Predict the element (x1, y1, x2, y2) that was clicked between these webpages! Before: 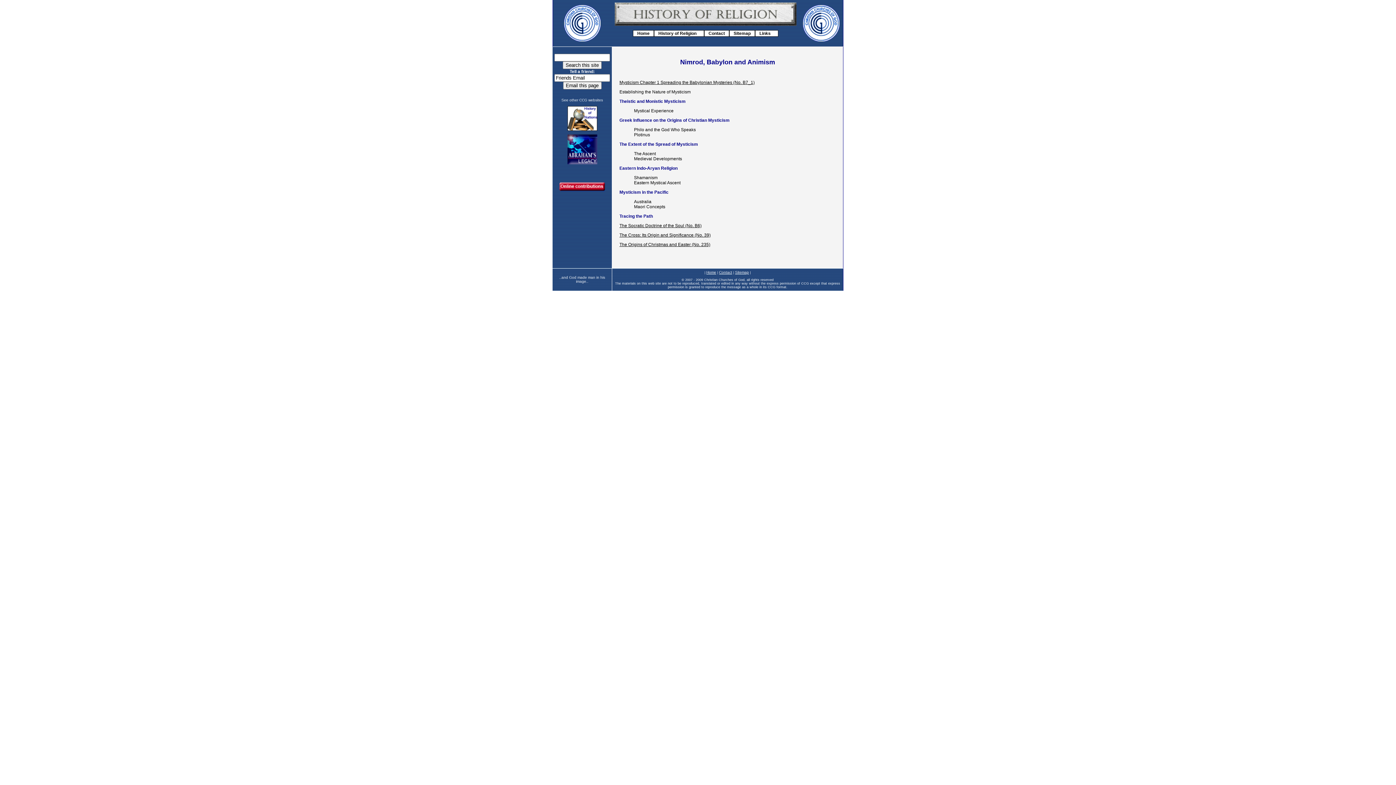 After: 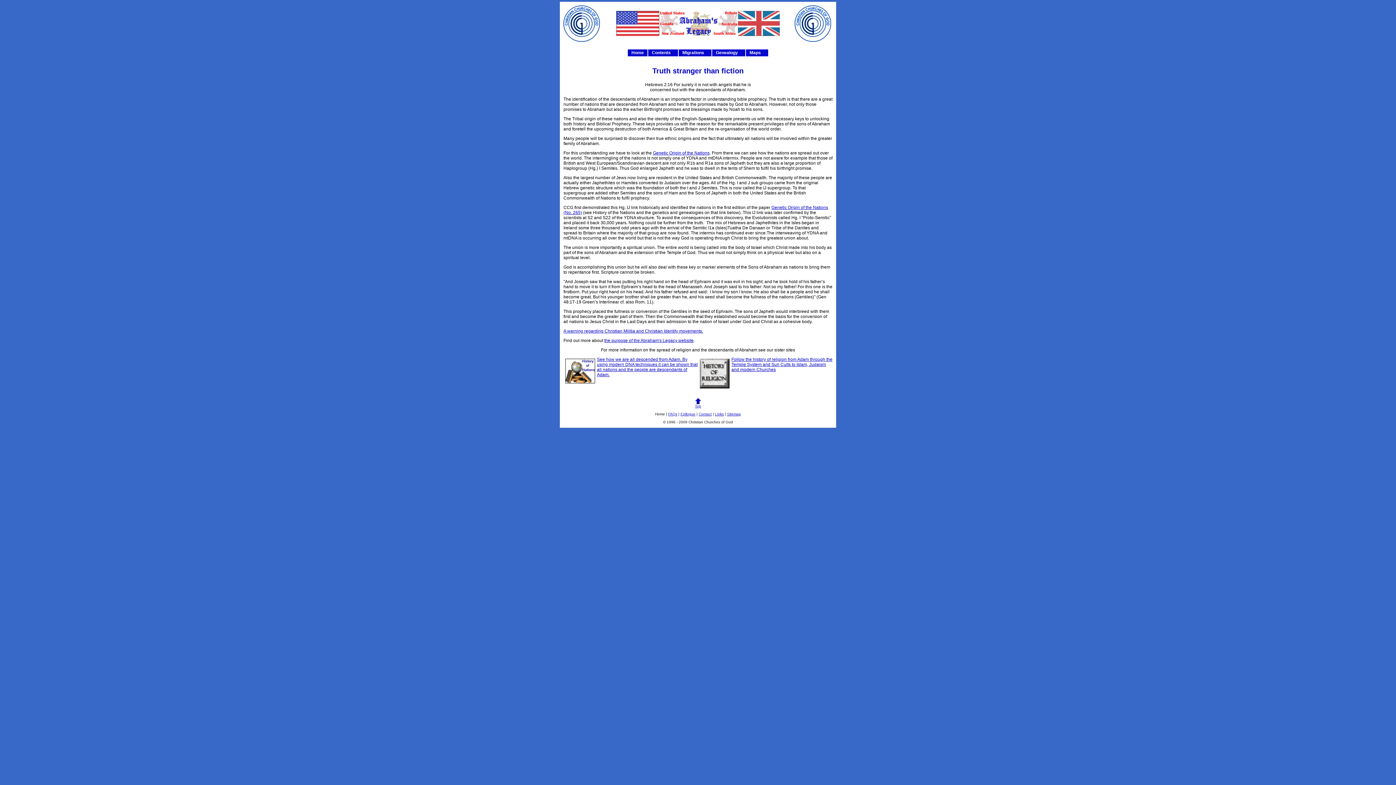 Action: bbox: (567, 161, 597, 165)